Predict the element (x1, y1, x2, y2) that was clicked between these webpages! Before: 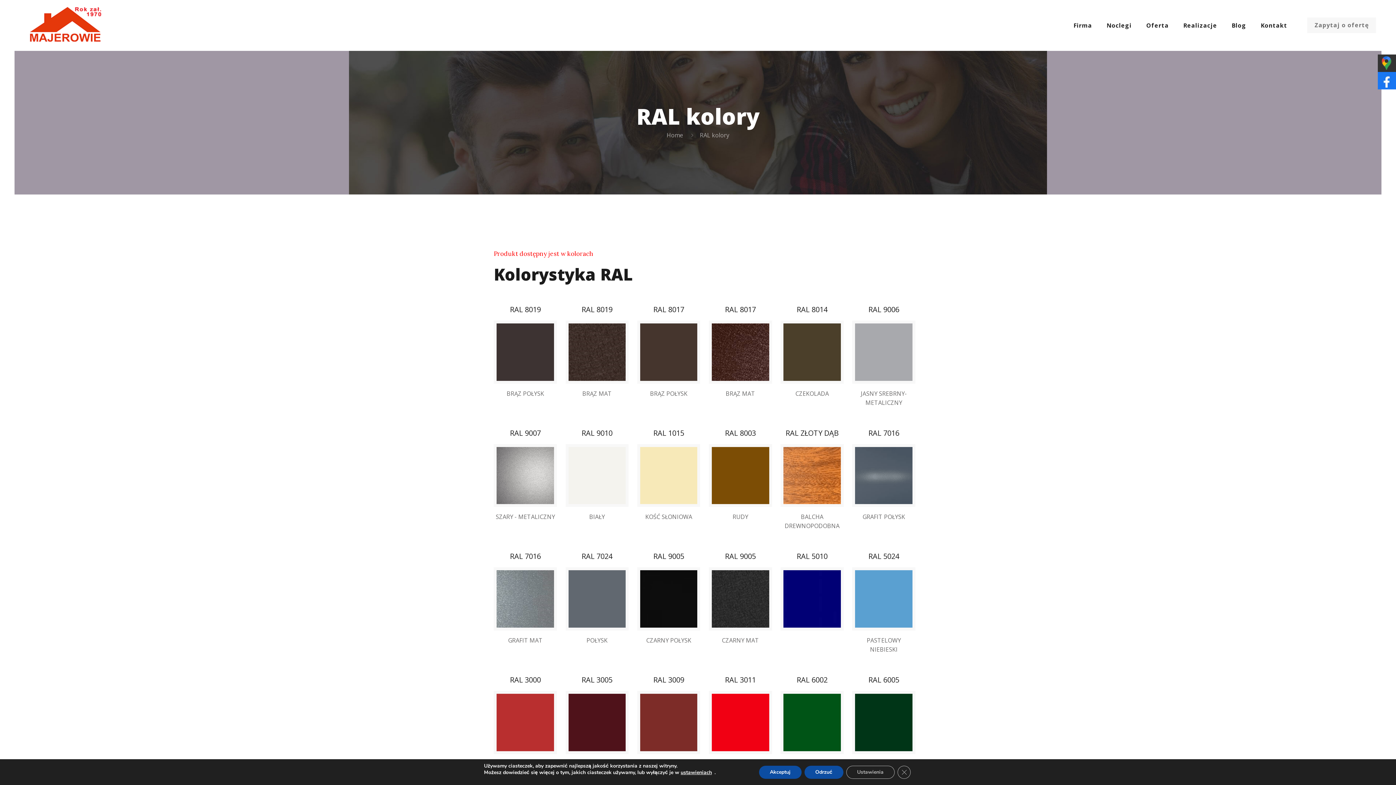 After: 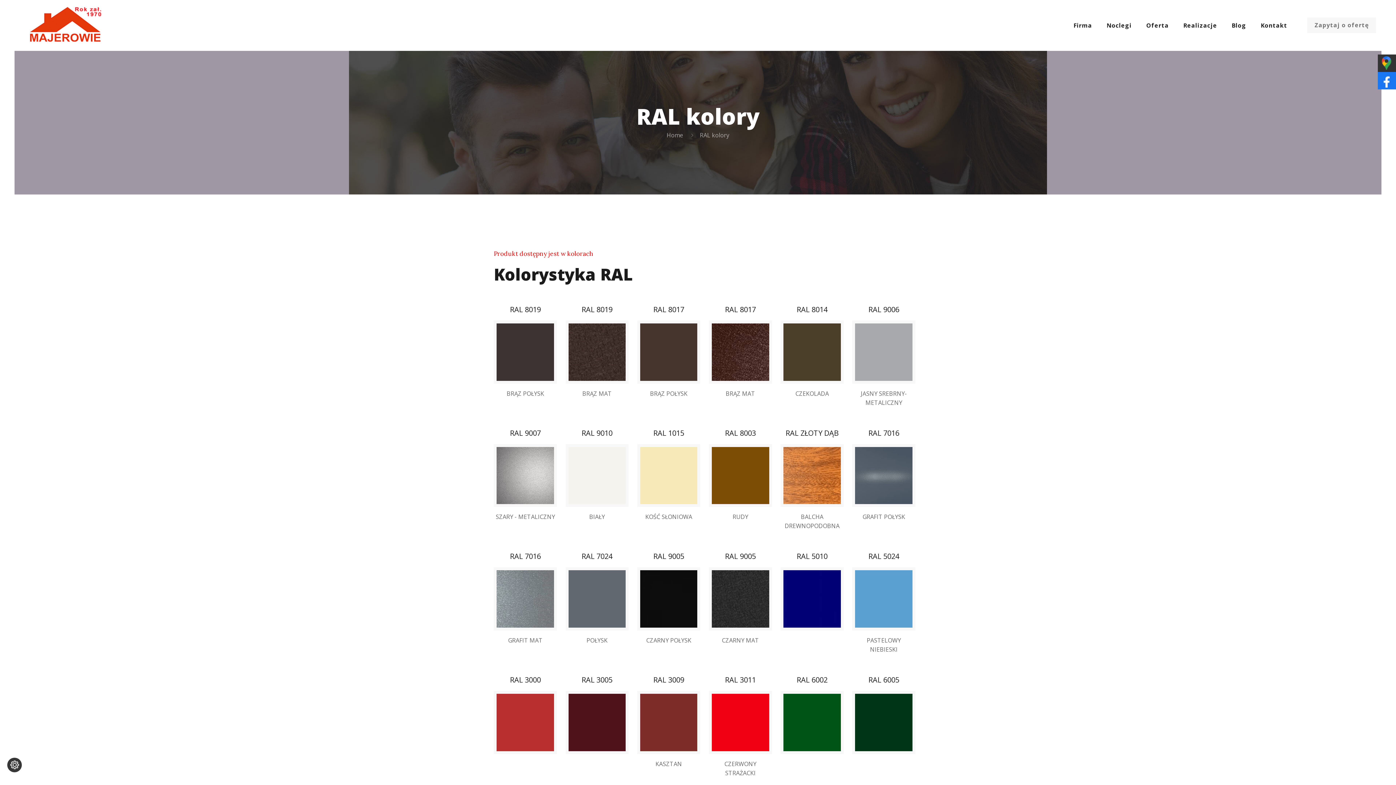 Action: bbox: (759, 766, 801, 779) label: Akceptuj